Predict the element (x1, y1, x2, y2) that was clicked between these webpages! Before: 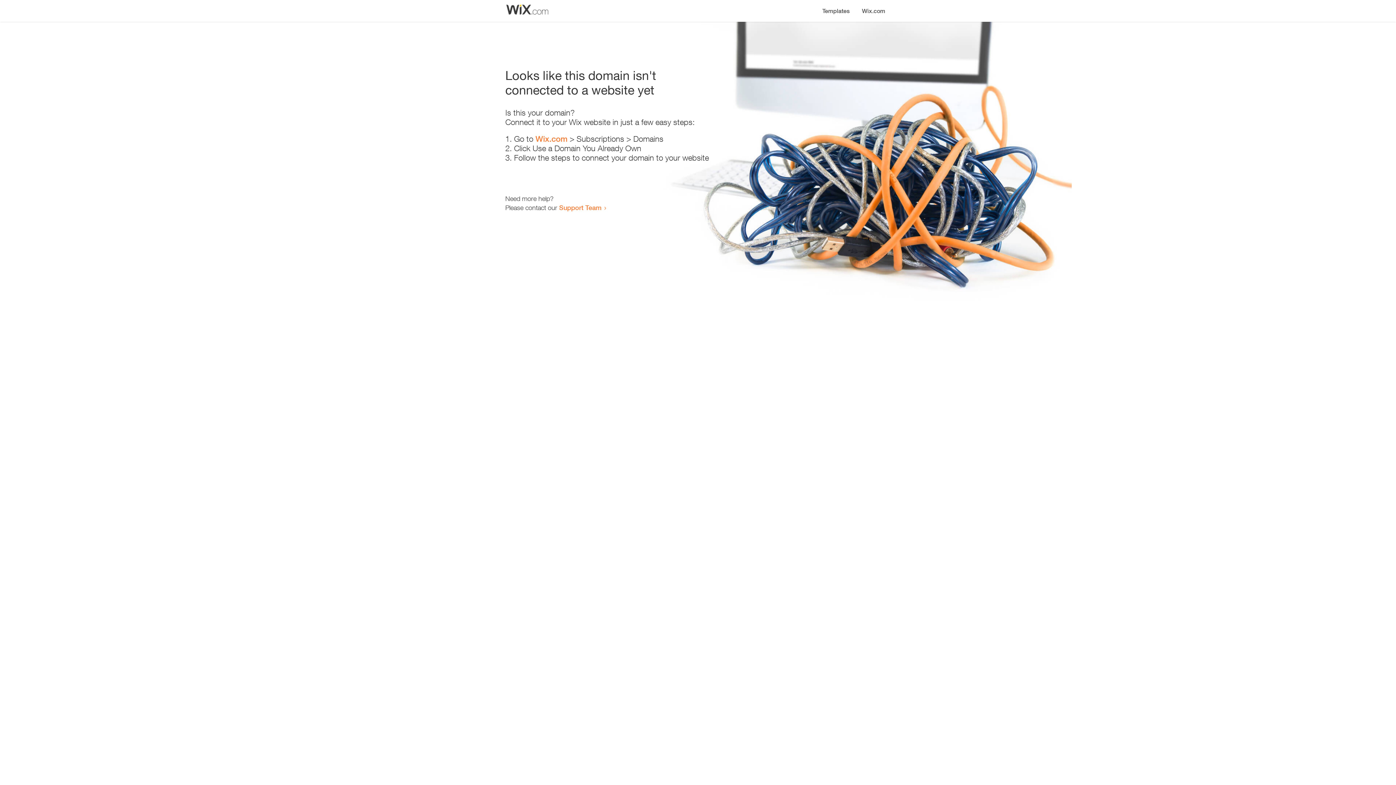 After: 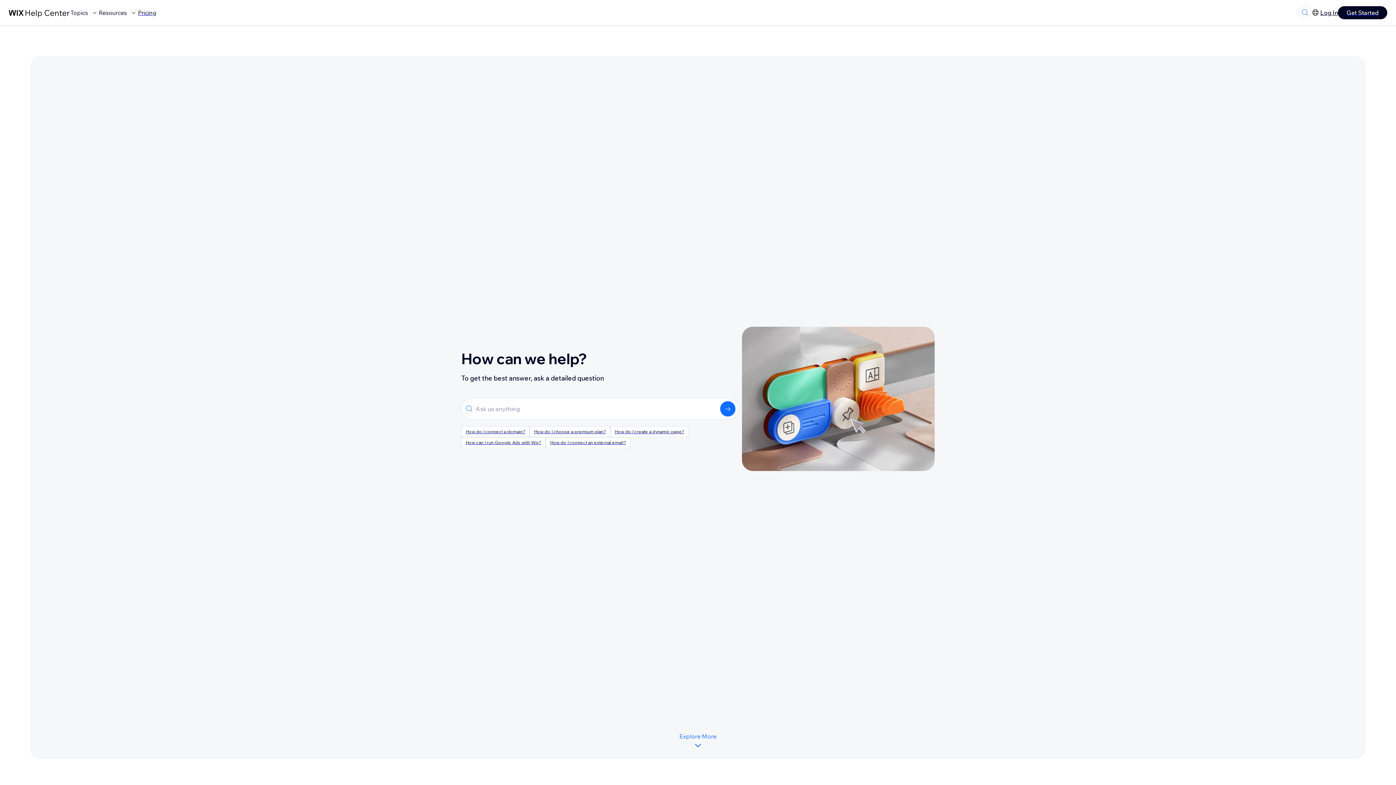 Action: bbox: (559, 203, 601, 211) label: Support Team